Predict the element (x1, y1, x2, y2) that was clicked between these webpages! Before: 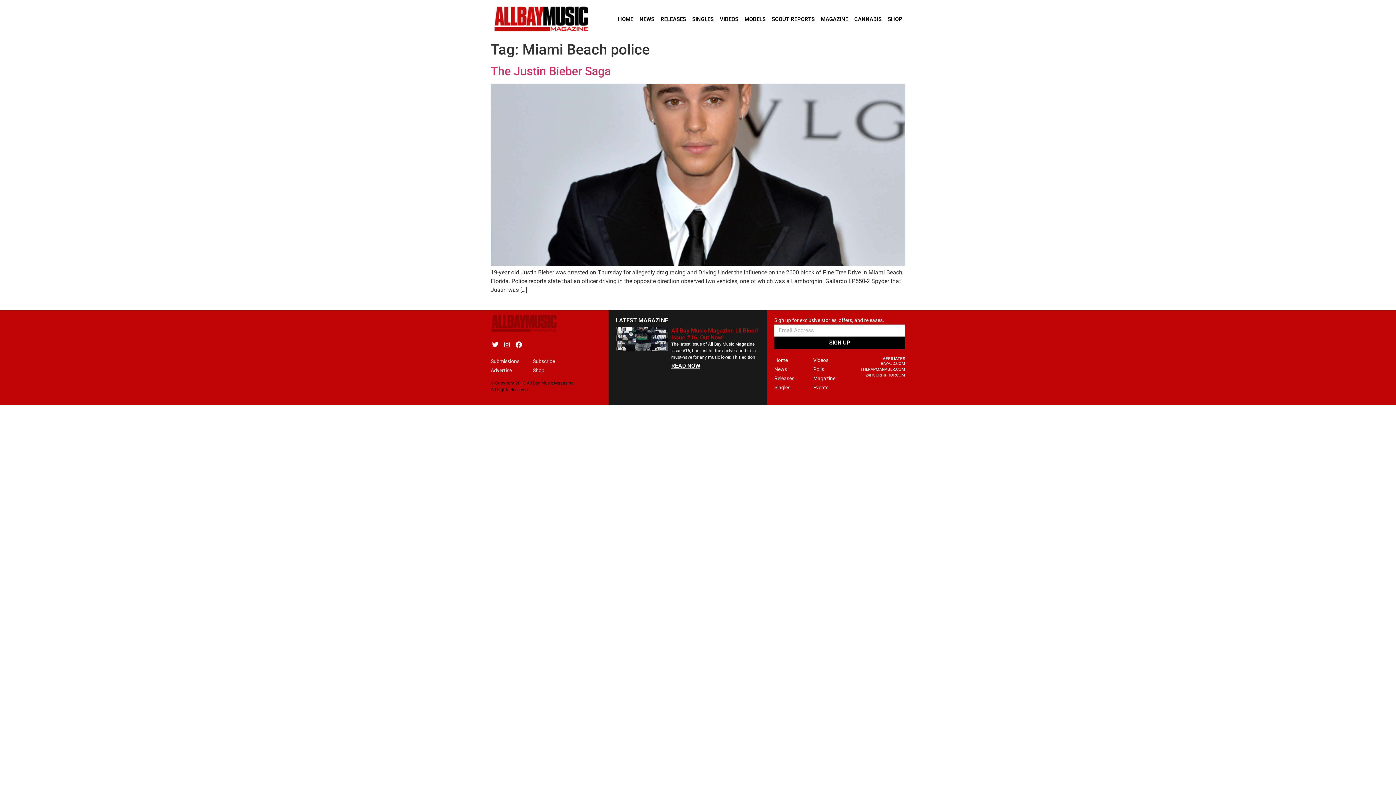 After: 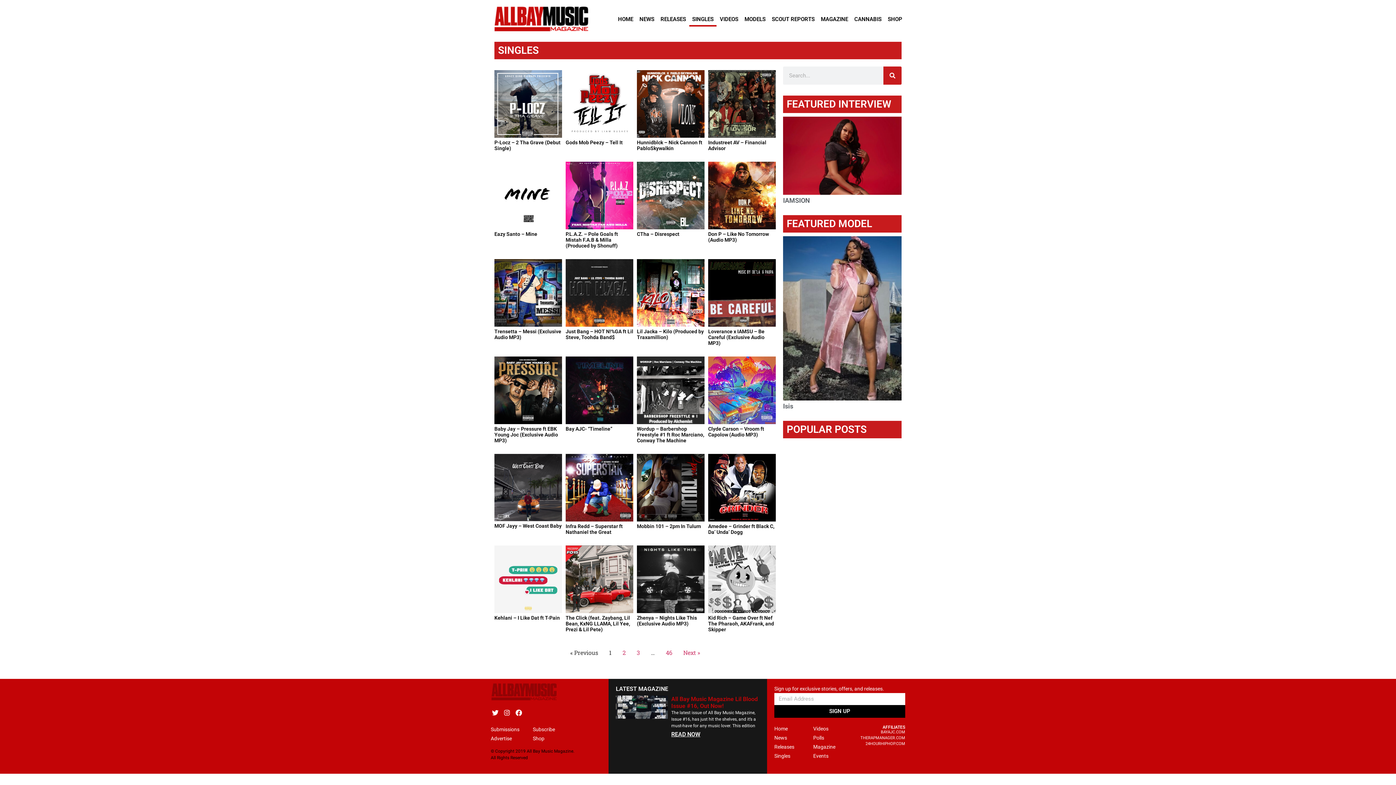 Action: label: Singles bbox: (774, 384, 813, 391)